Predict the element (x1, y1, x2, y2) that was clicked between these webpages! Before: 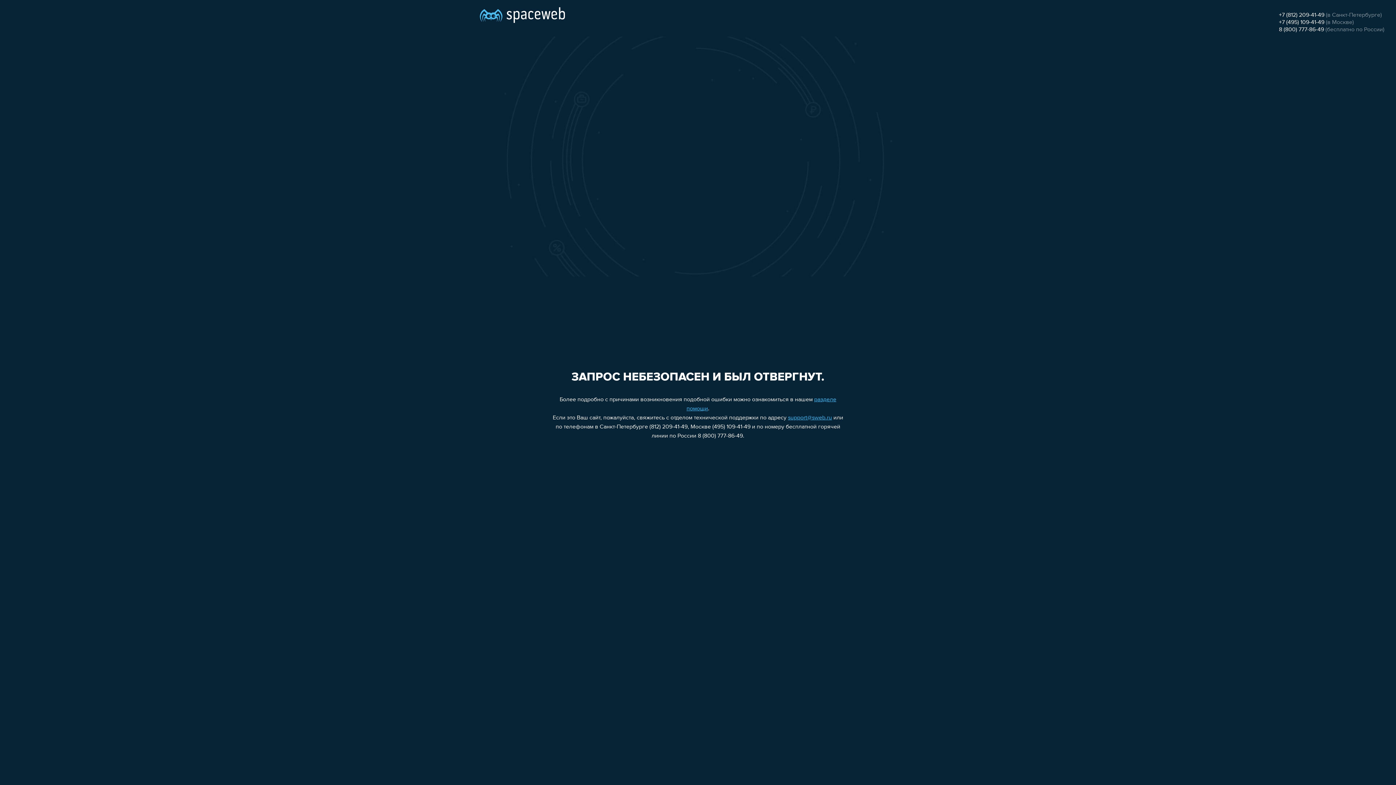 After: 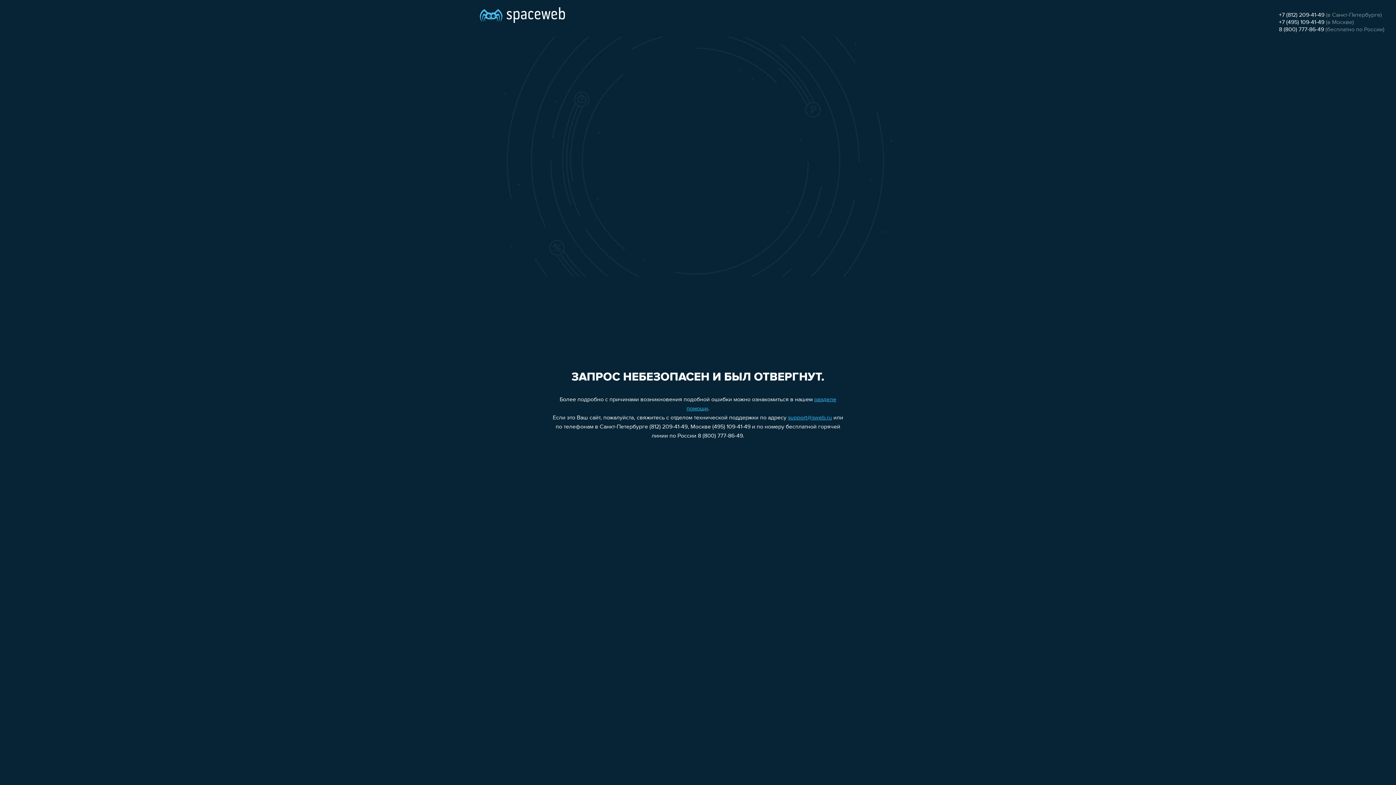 Action: bbox: (1279, 12, 1324, 18) label: +7 (812) 209-41-49